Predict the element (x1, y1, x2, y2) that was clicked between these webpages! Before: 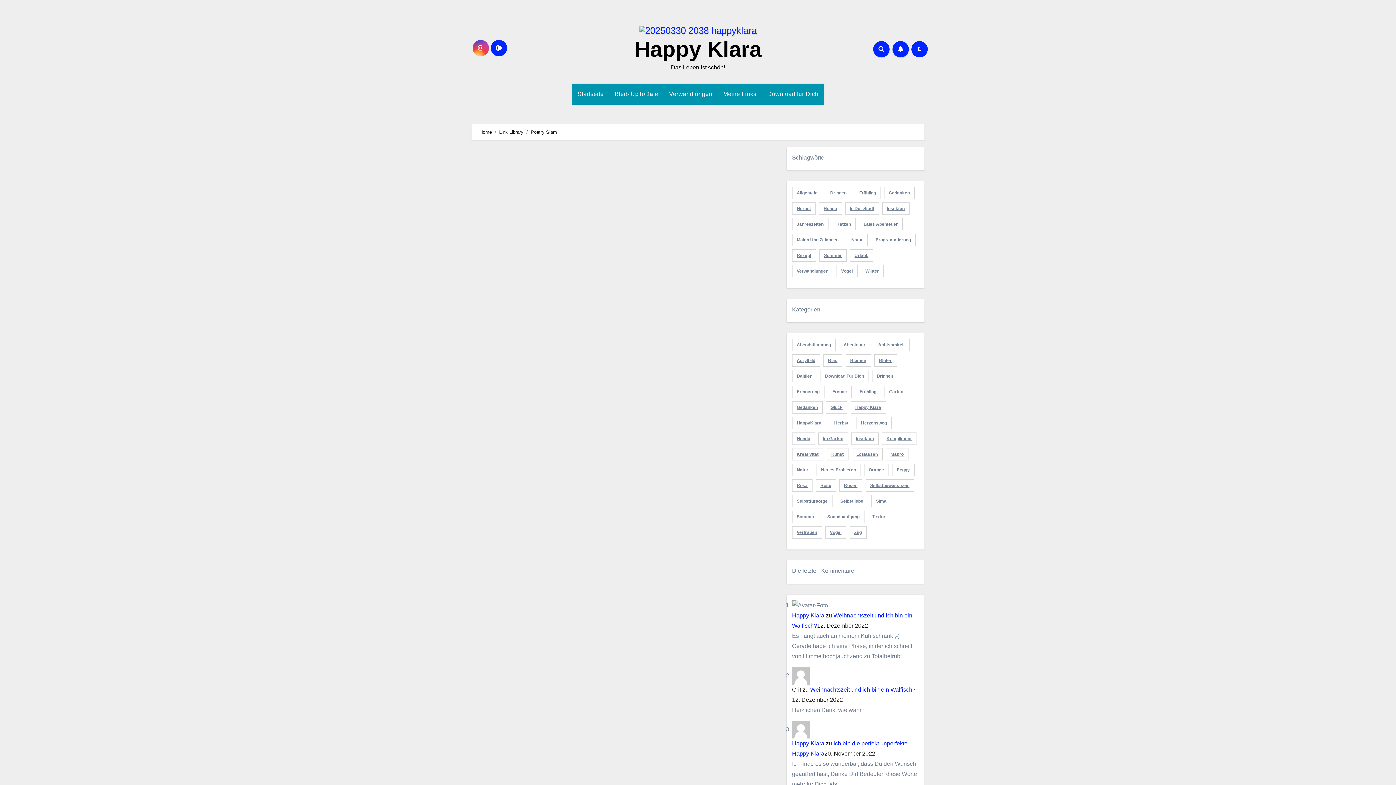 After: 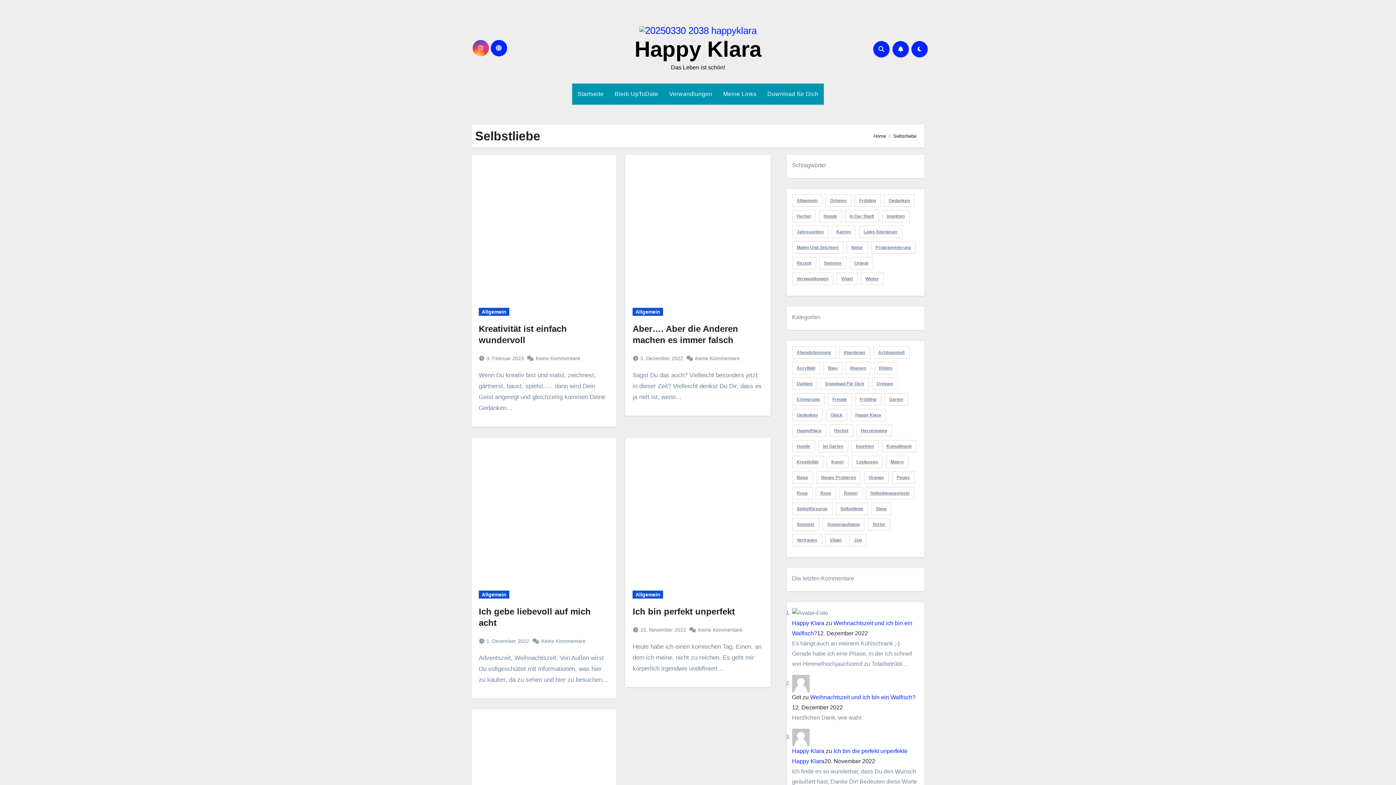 Action: bbox: (835, 495, 868, 507) label: Selbstliebe (5 Einträge)